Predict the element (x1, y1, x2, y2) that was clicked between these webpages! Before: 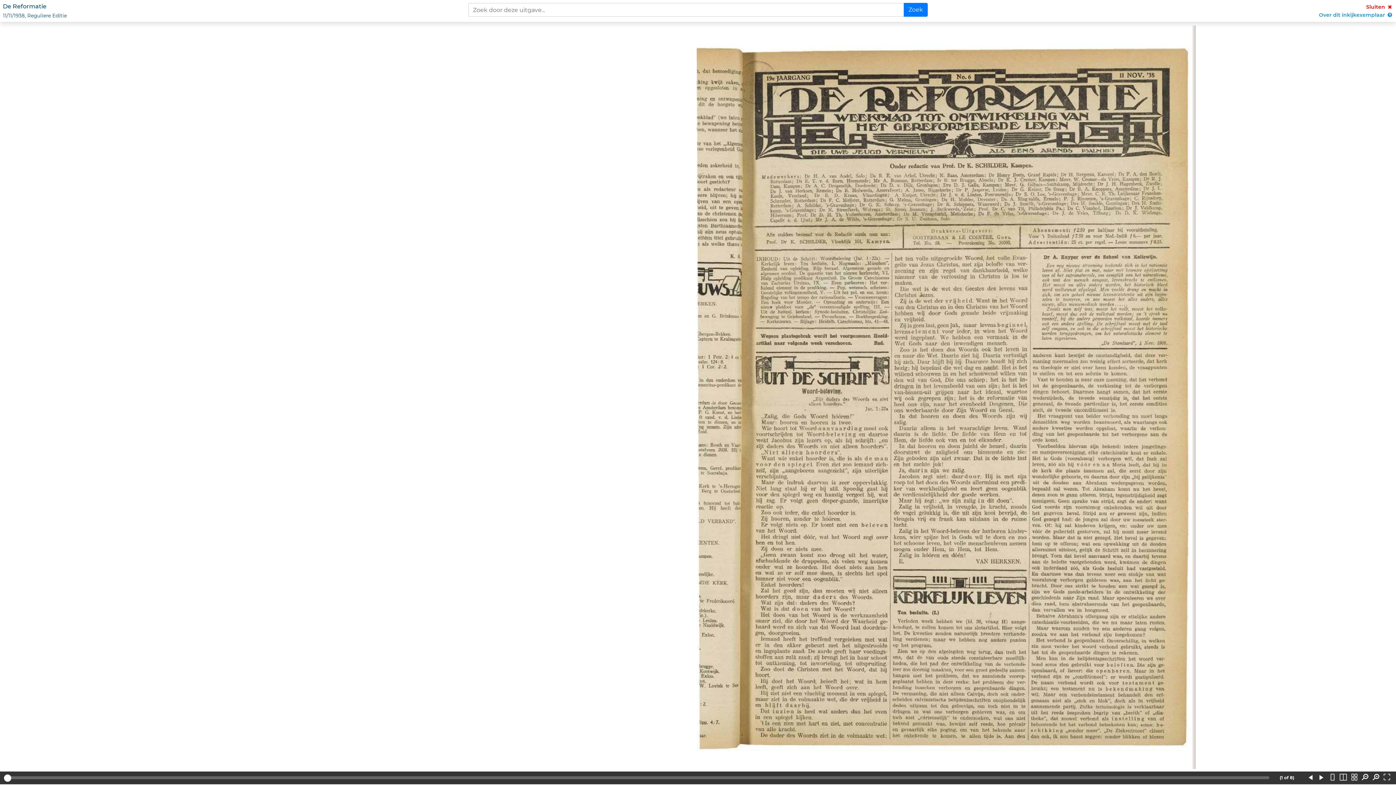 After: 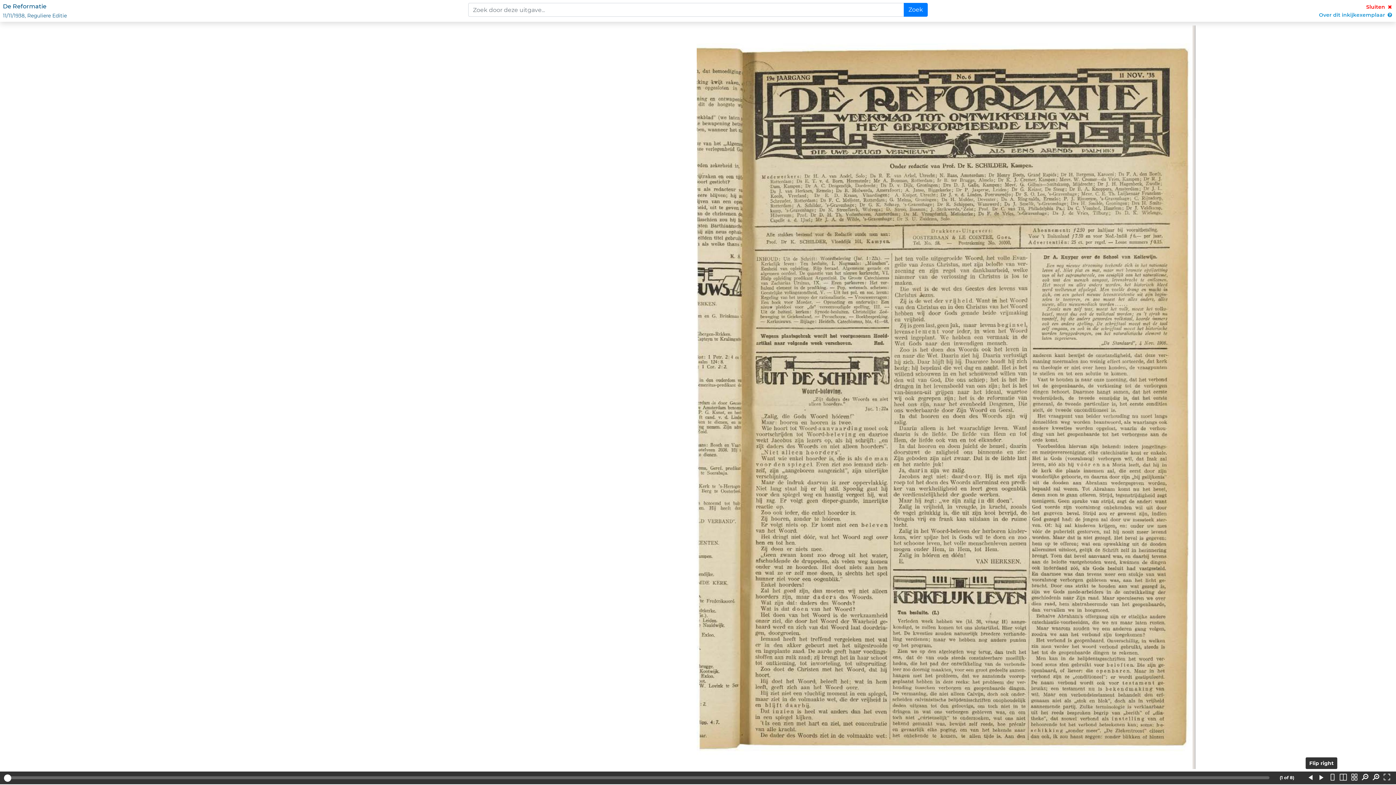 Action: bbox: (1316, 773, 1327, 784)